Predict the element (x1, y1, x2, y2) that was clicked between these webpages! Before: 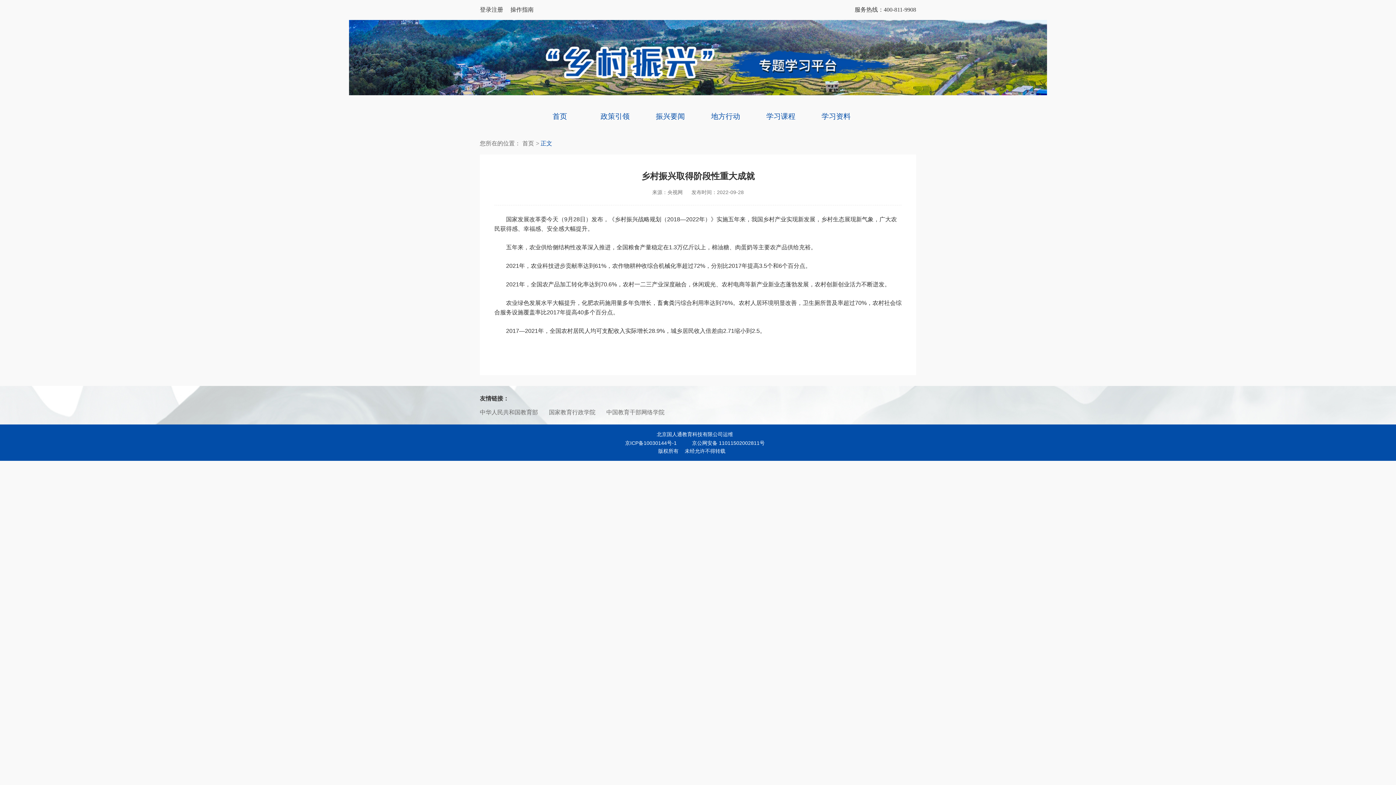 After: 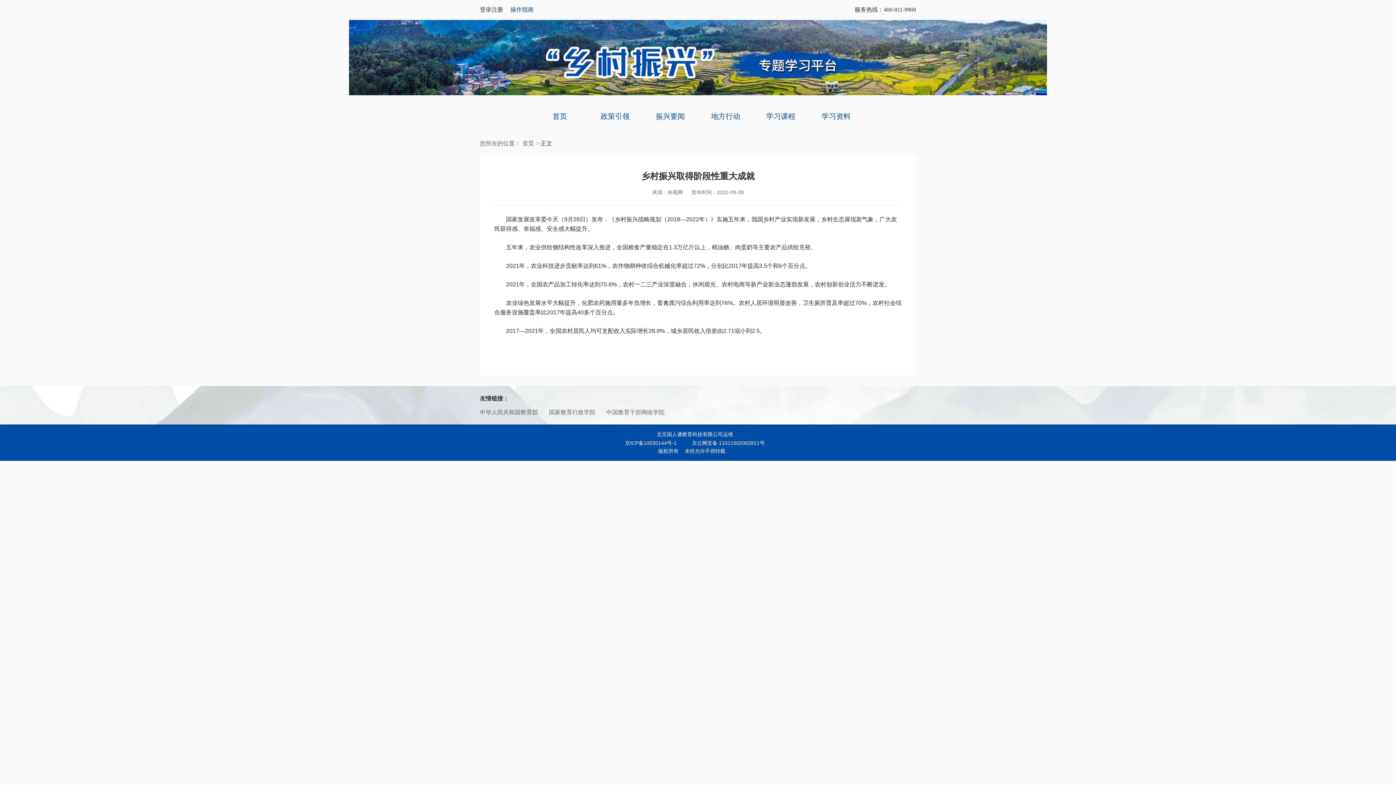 Action: label: 操作指南 bbox: (510, 6, 533, 12)